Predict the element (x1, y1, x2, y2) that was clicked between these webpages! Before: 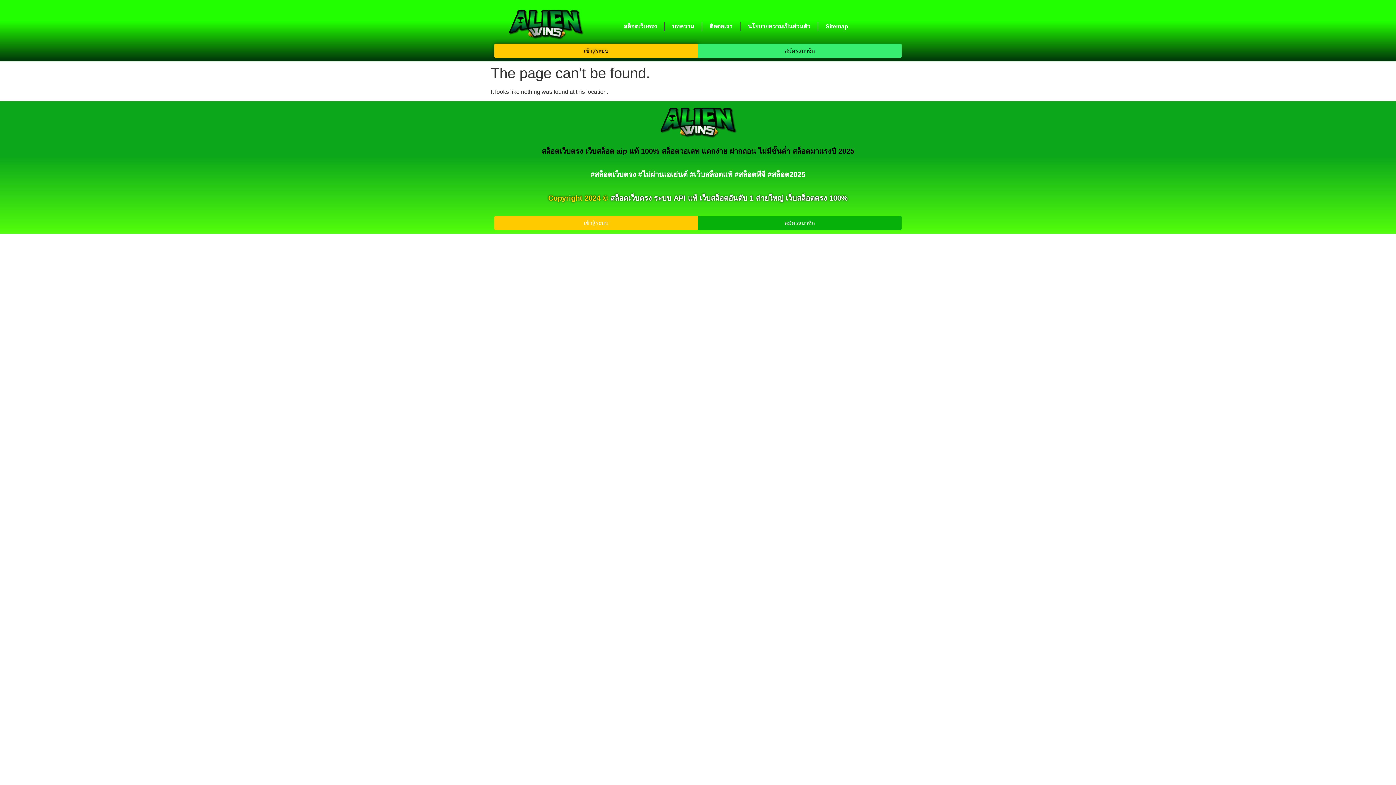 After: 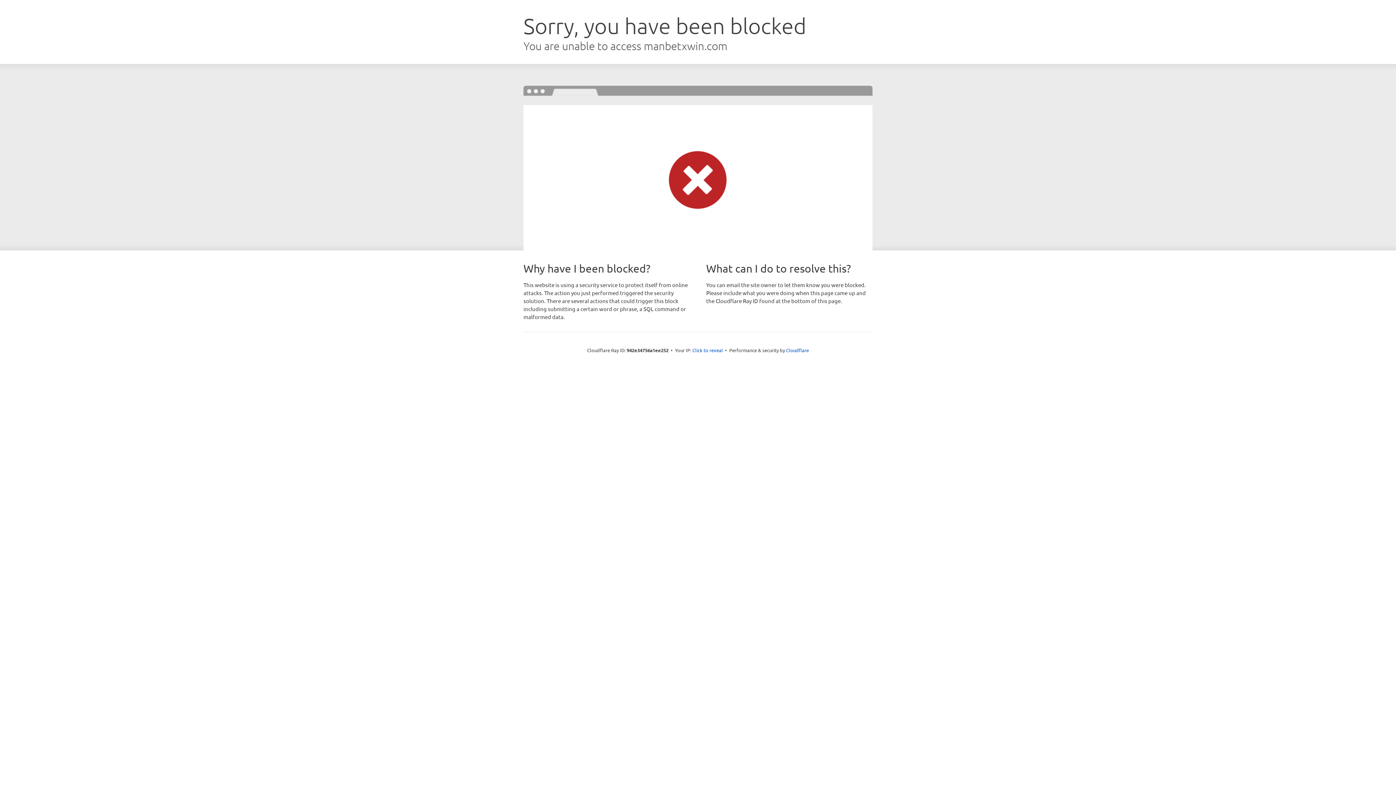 Action: label: สมัครสมาชิก bbox: (698, 216, 901, 230)